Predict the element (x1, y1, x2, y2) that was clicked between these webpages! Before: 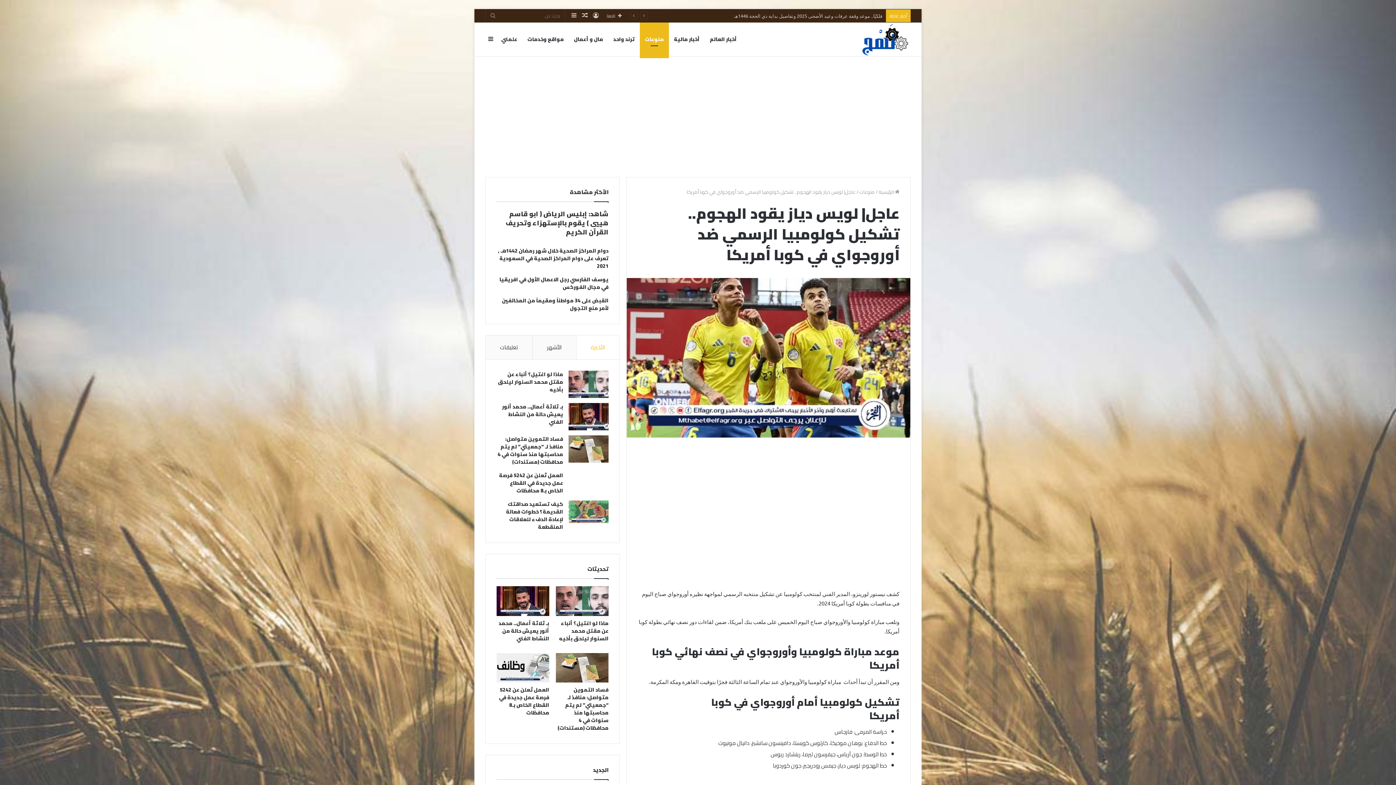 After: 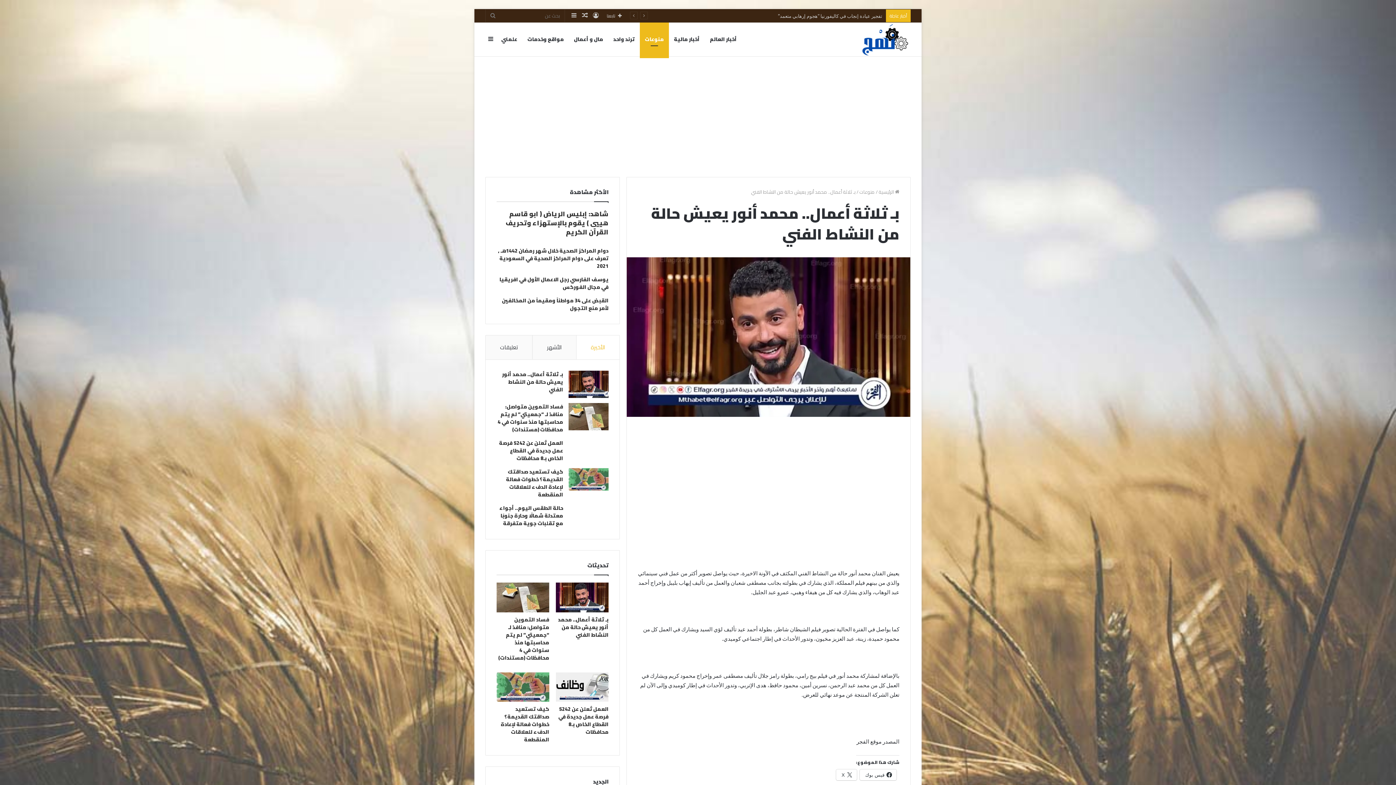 Action: label: بـ ثلاثة أعمال.. محمد أنور يعيش حالة من النشاط الفني bbox: (502, 402, 563, 426)